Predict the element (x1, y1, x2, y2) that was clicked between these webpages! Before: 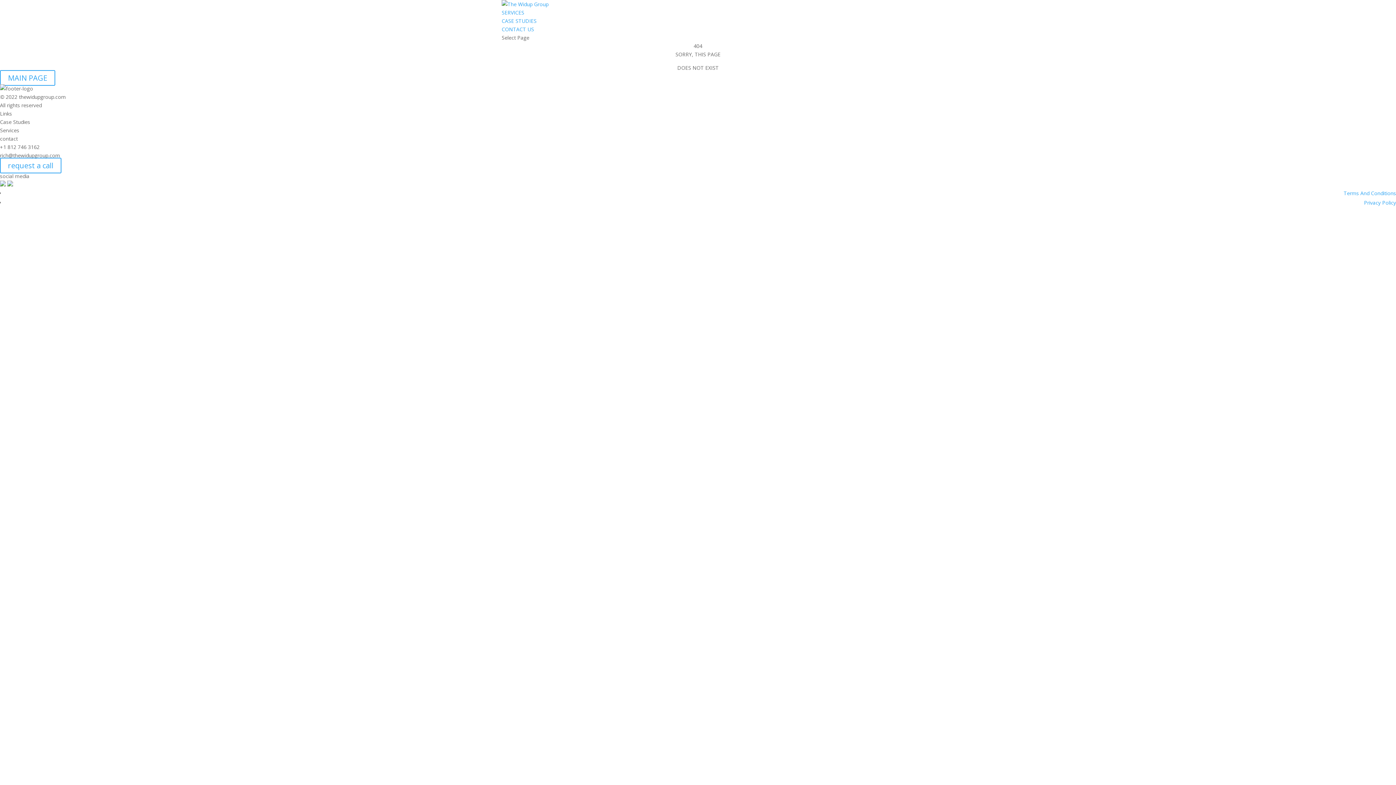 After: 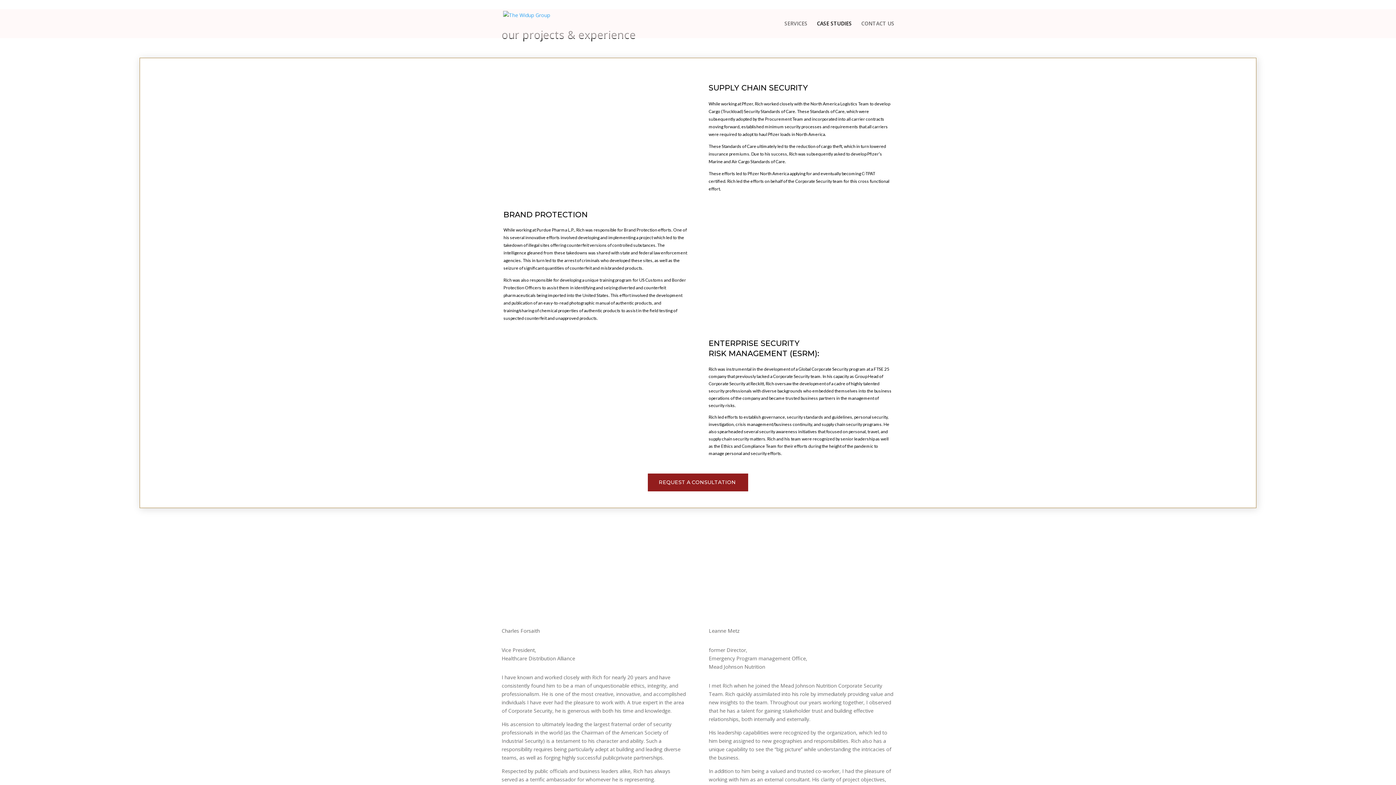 Action: label: CASE STUDIES bbox: (501, 17, 536, 24)